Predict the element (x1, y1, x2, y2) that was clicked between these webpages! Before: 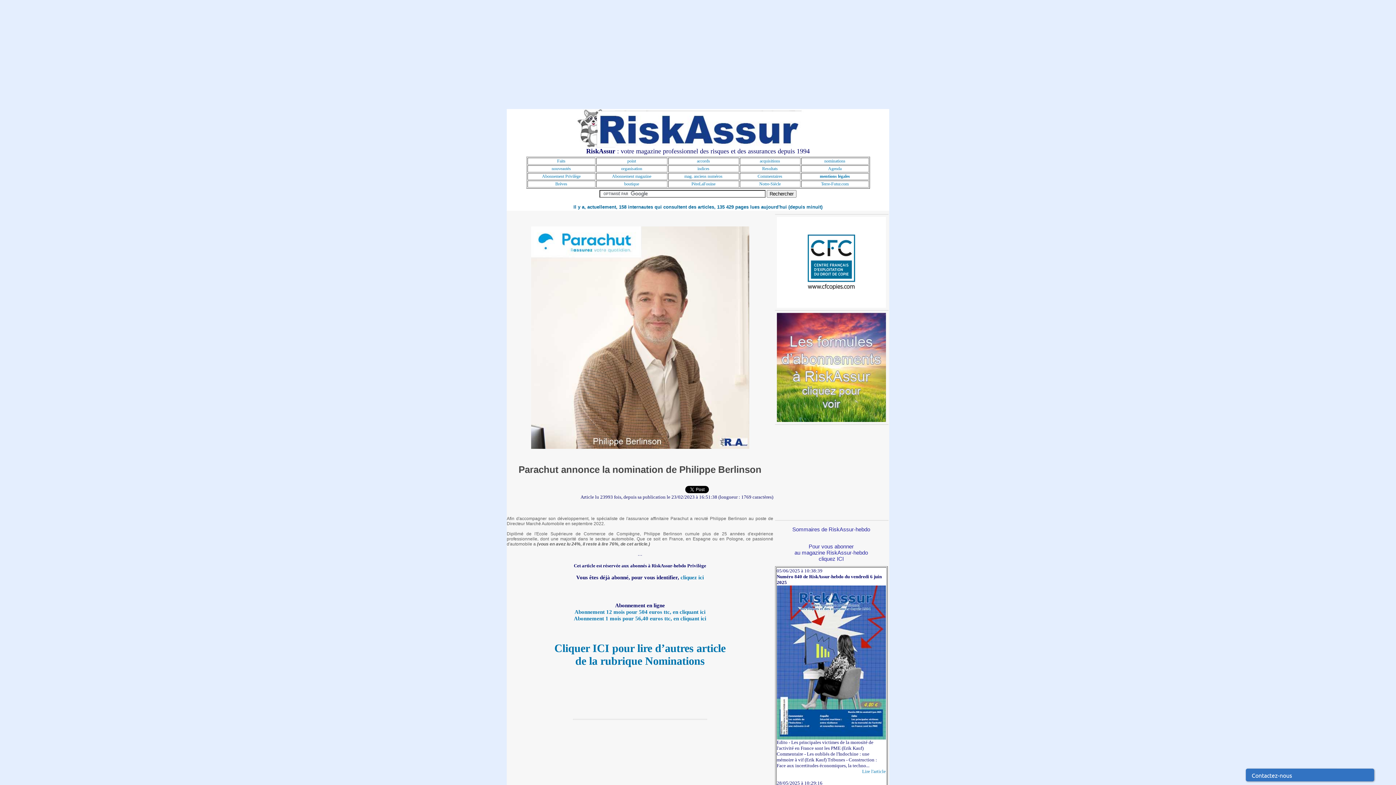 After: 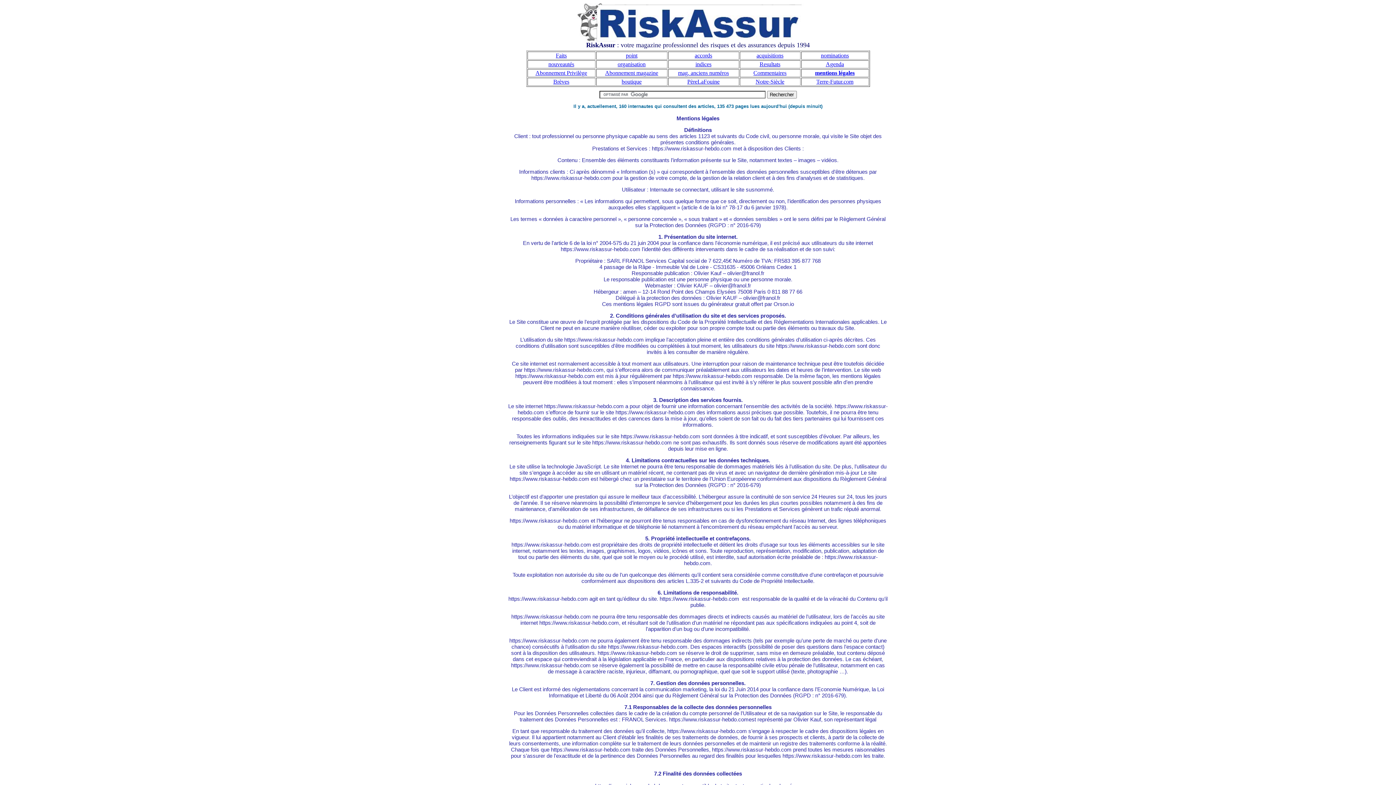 Action: bbox: (820, 173, 850, 178) label: mentions légales